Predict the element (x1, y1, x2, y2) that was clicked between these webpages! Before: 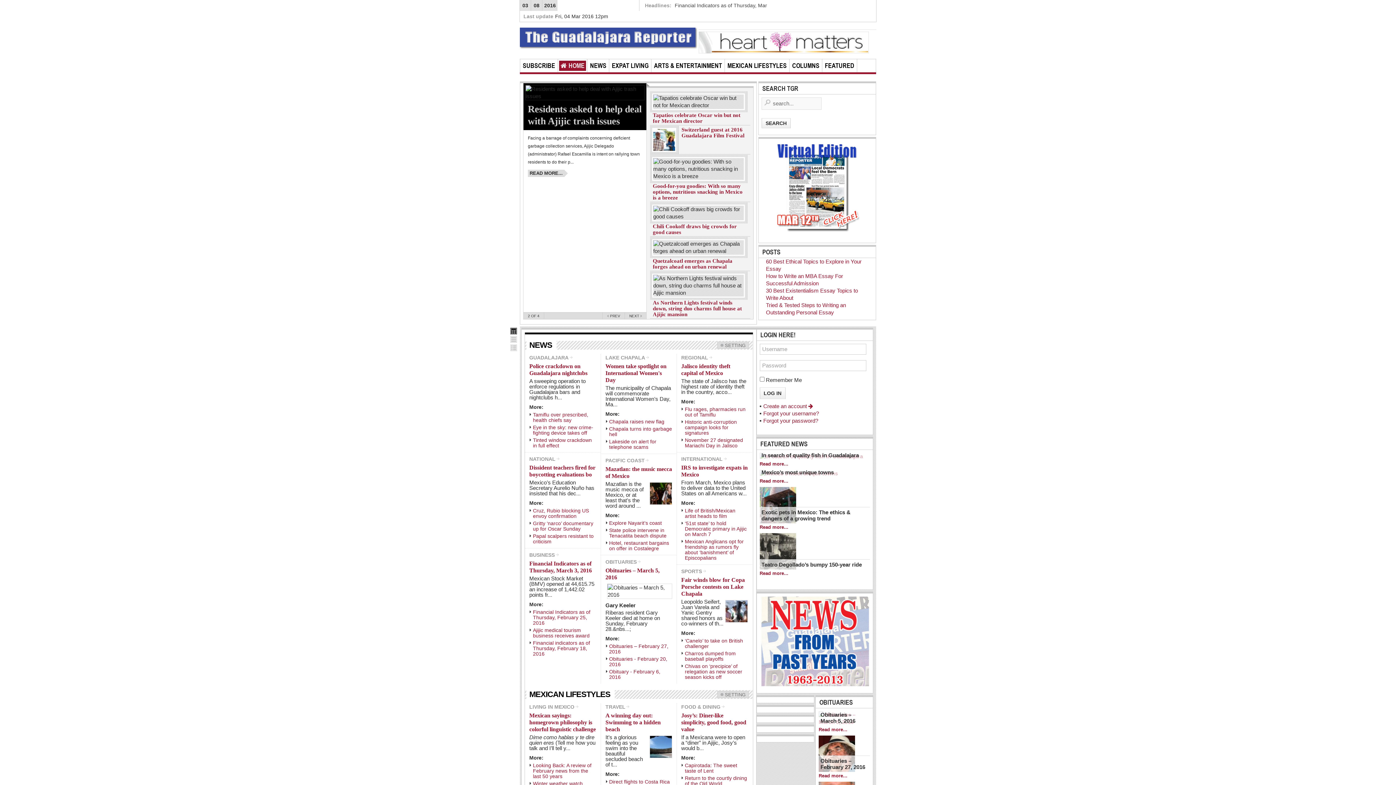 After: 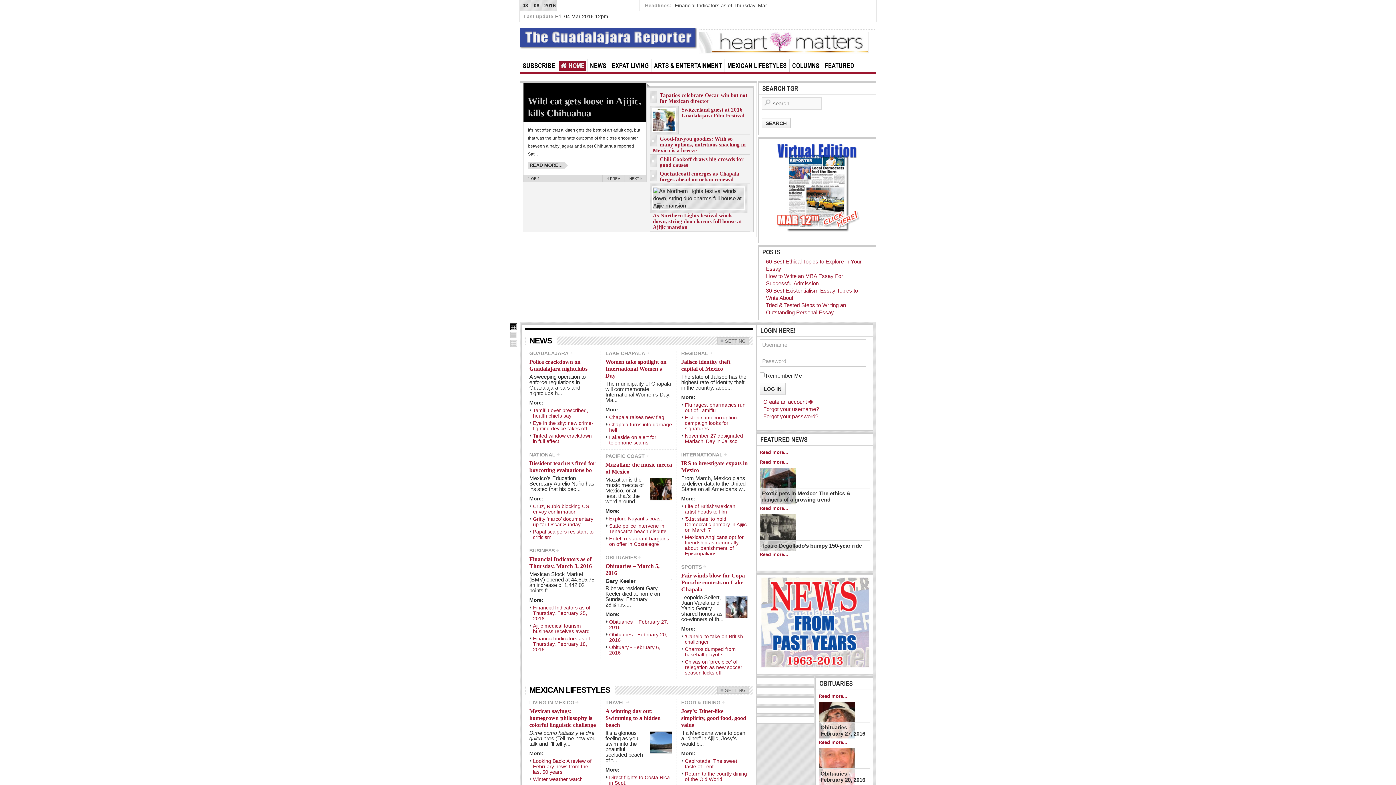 Action: bbox: (533, 521, 593, 532) label: Gritty ‘narco’ documentary up for Oscar Sunday